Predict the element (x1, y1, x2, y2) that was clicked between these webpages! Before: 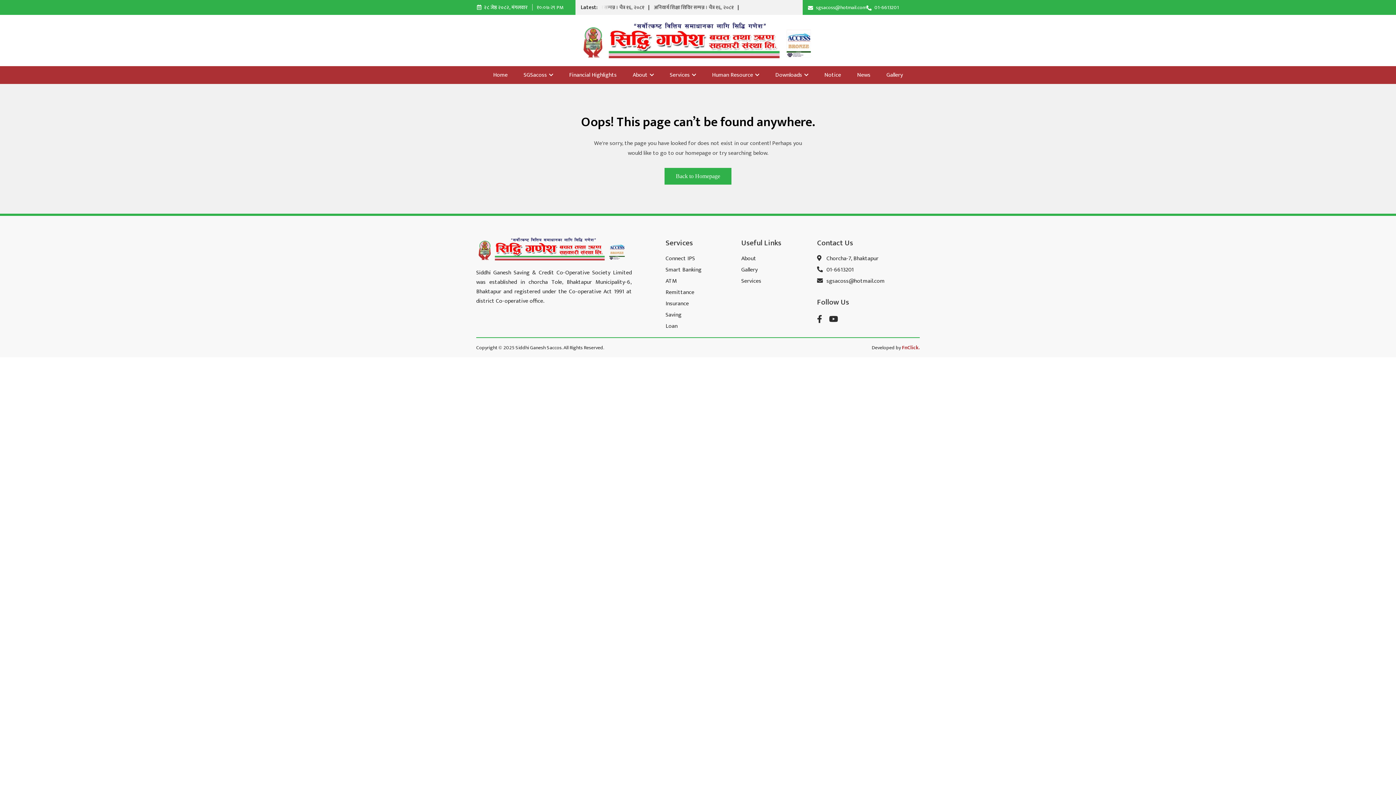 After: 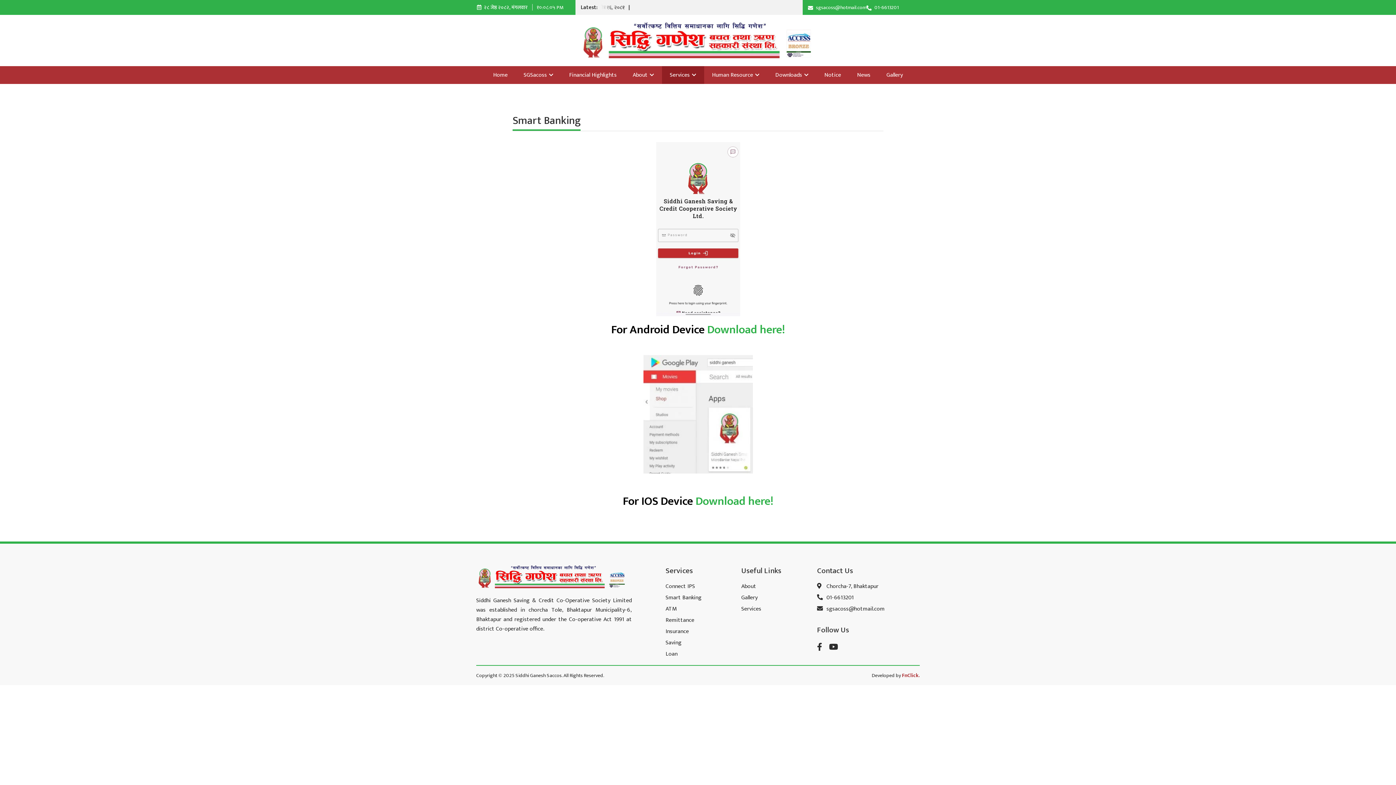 Action: bbox: (665, 264, 701, 274) label: Smart Banking